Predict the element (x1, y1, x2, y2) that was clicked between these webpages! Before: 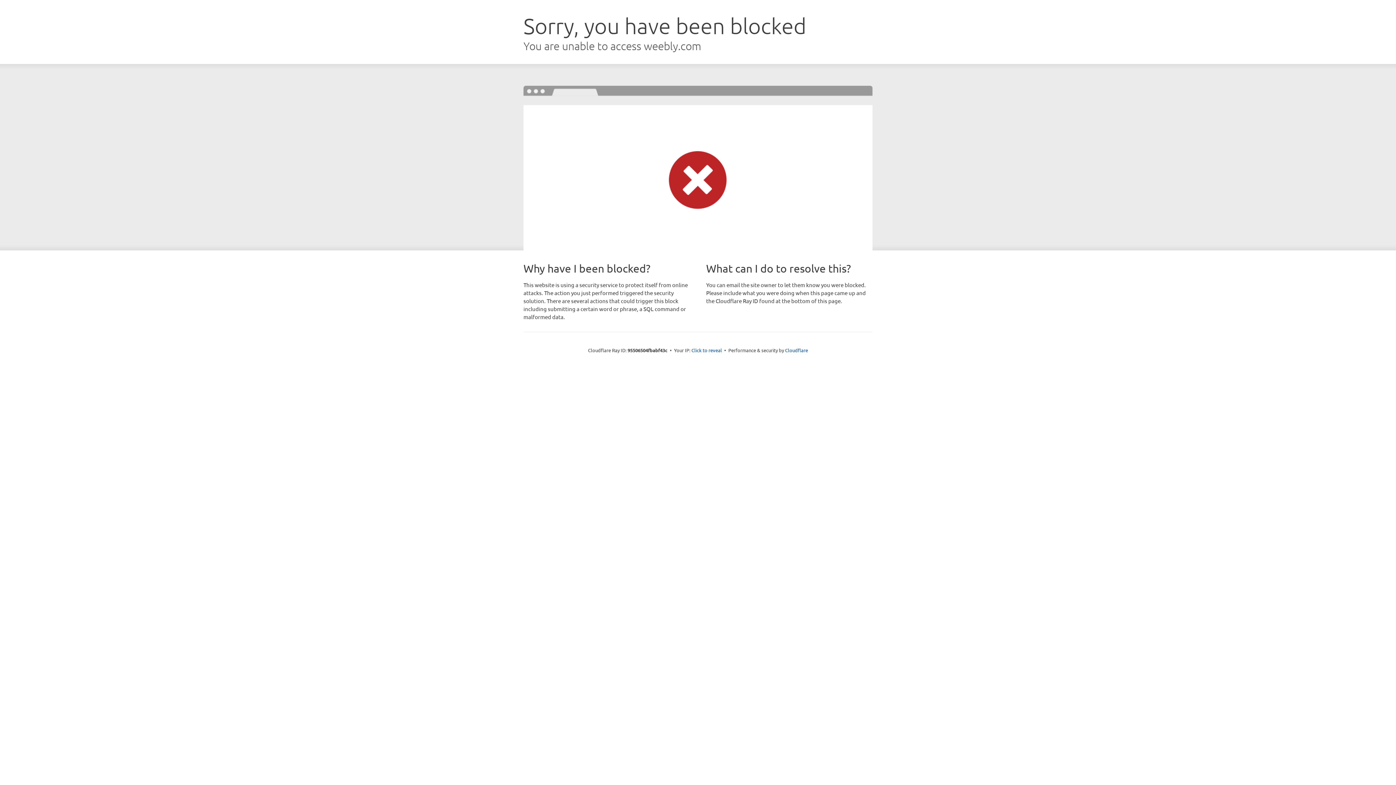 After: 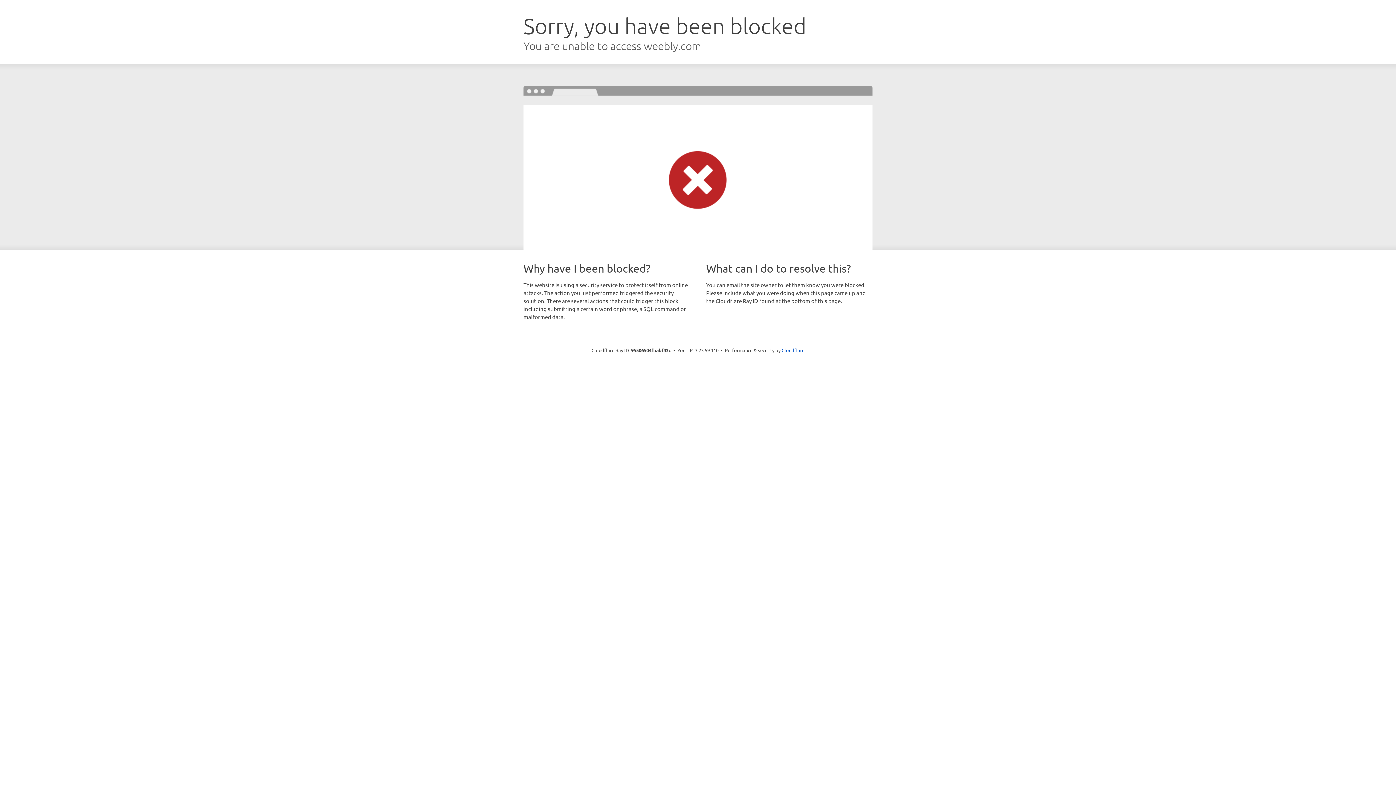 Action: bbox: (691, 346, 722, 353) label: Click to reveal